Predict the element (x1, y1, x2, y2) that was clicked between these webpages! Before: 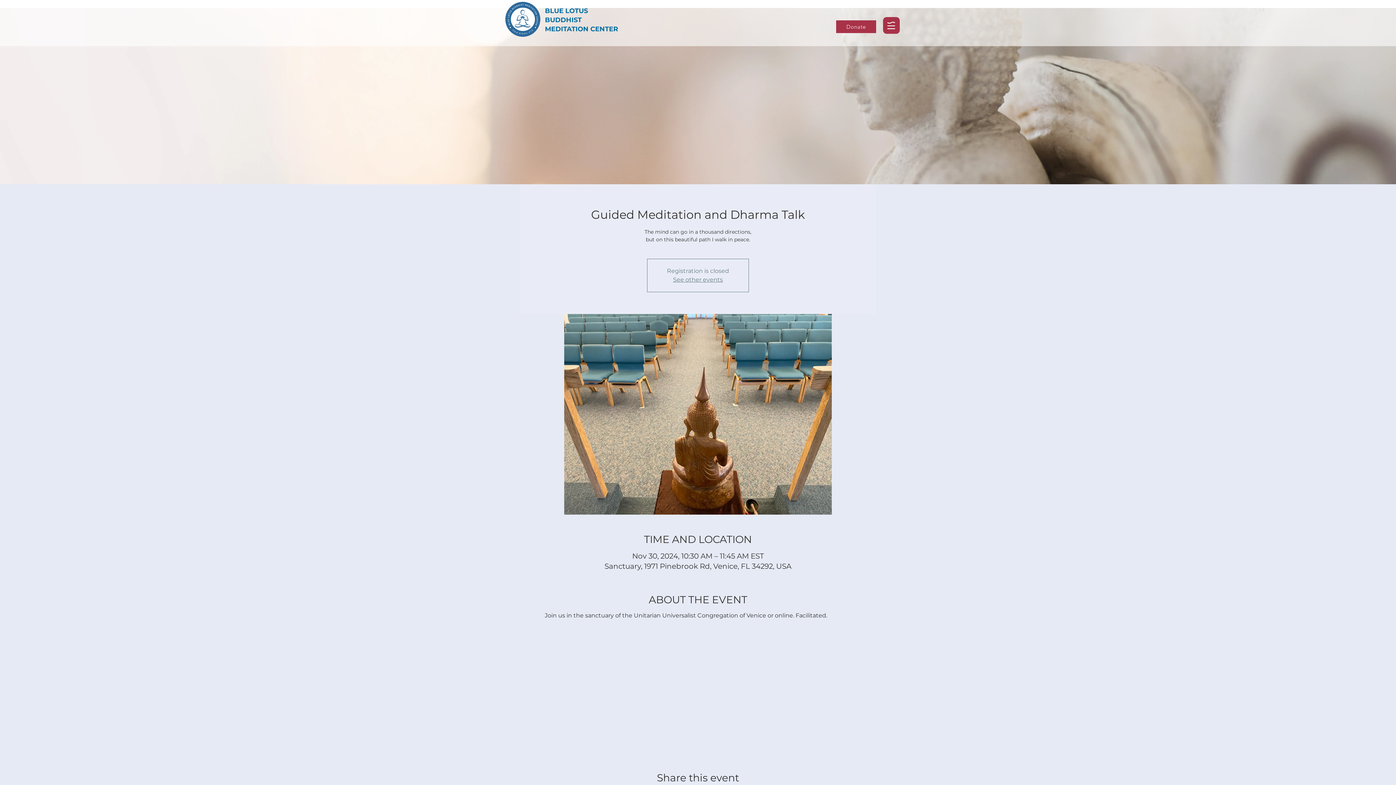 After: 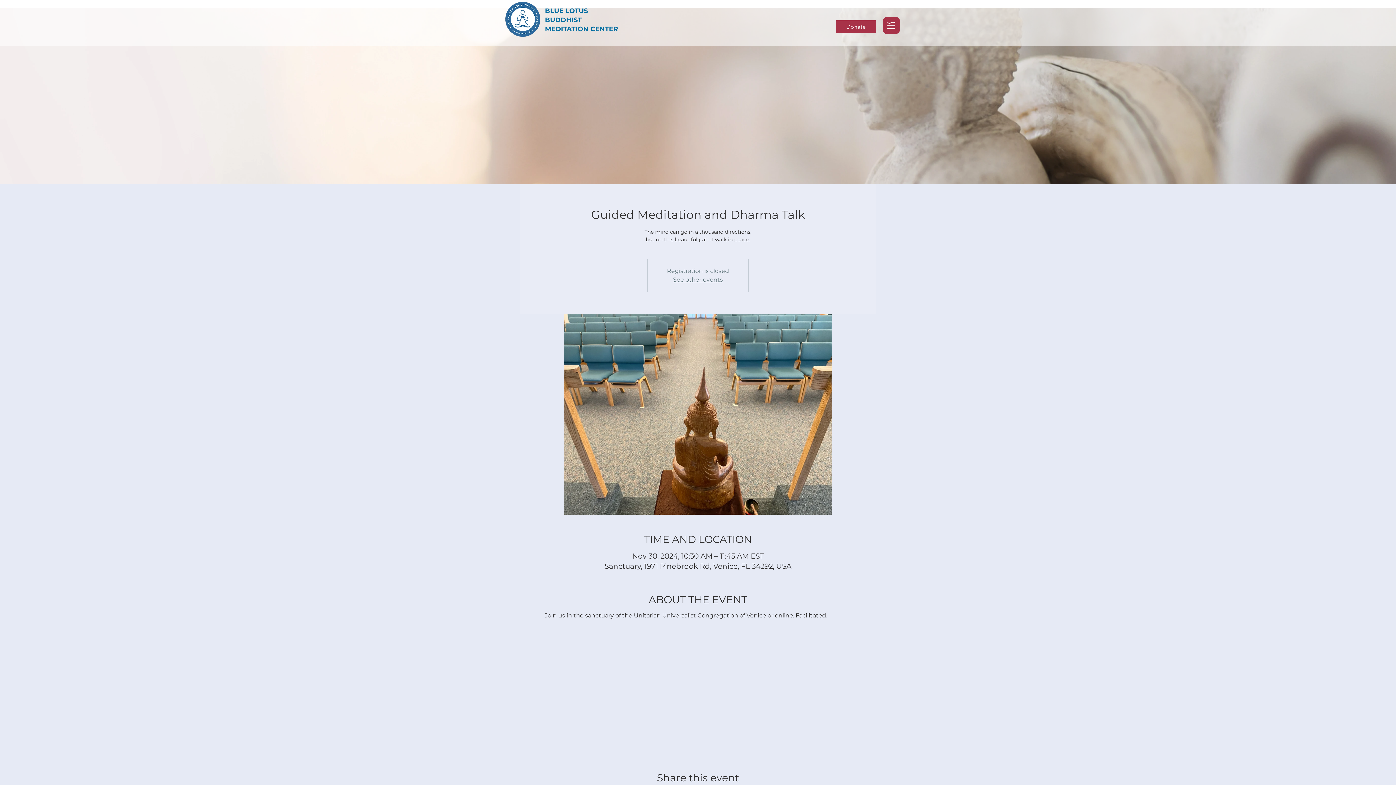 Action: label: BLUE LOTUS
BUDDHIST
MEDITATION CENTER bbox: (545, 6, 618, 33)